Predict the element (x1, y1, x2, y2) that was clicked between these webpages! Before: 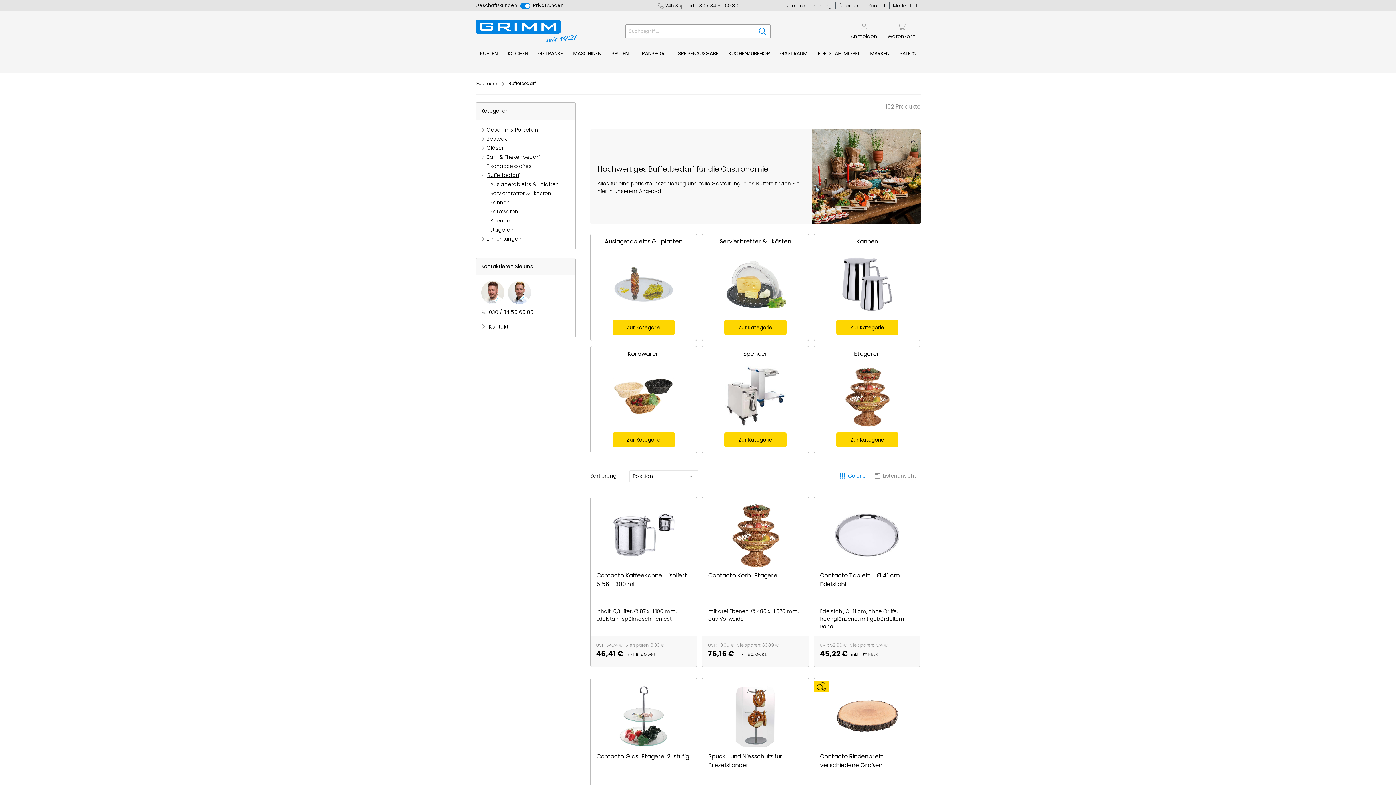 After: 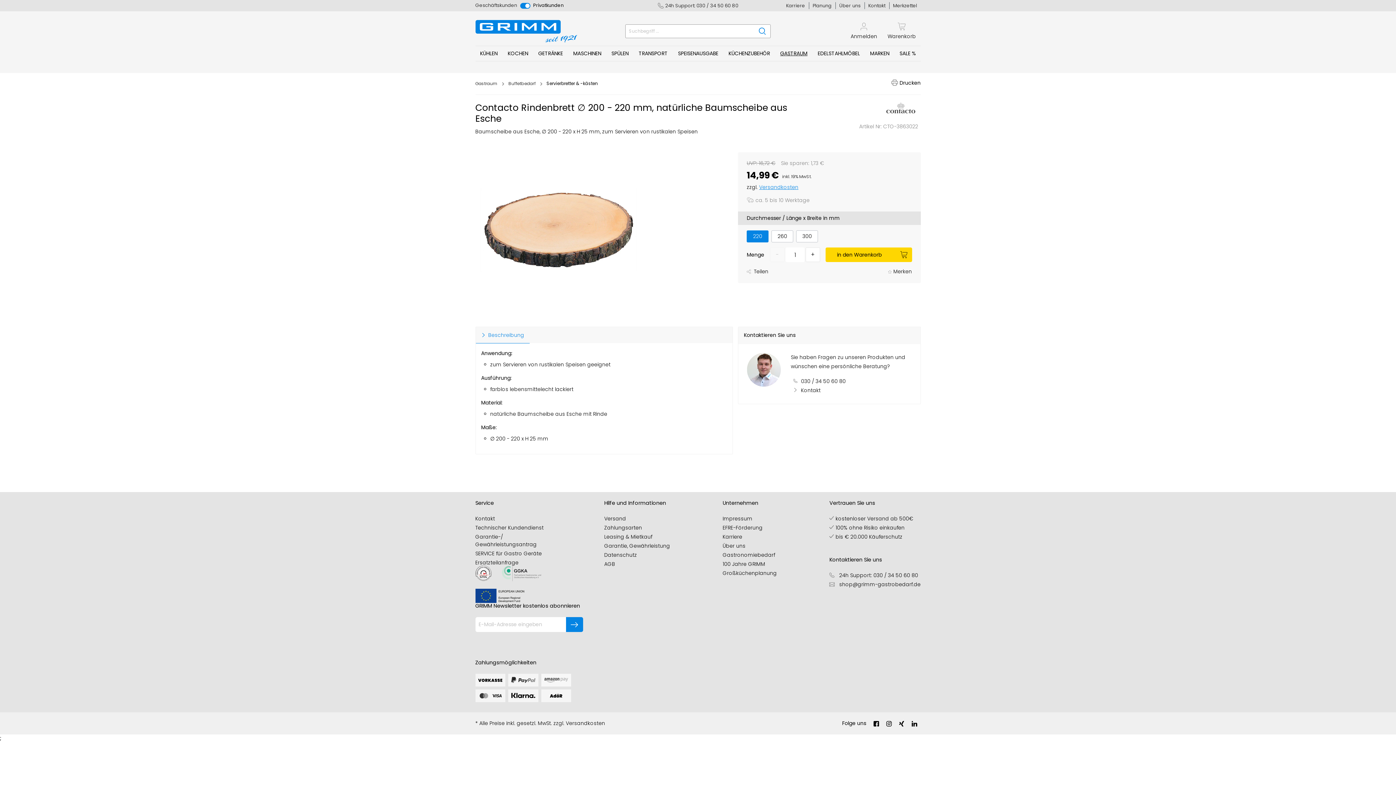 Action: bbox: (835, 684, 899, 748)